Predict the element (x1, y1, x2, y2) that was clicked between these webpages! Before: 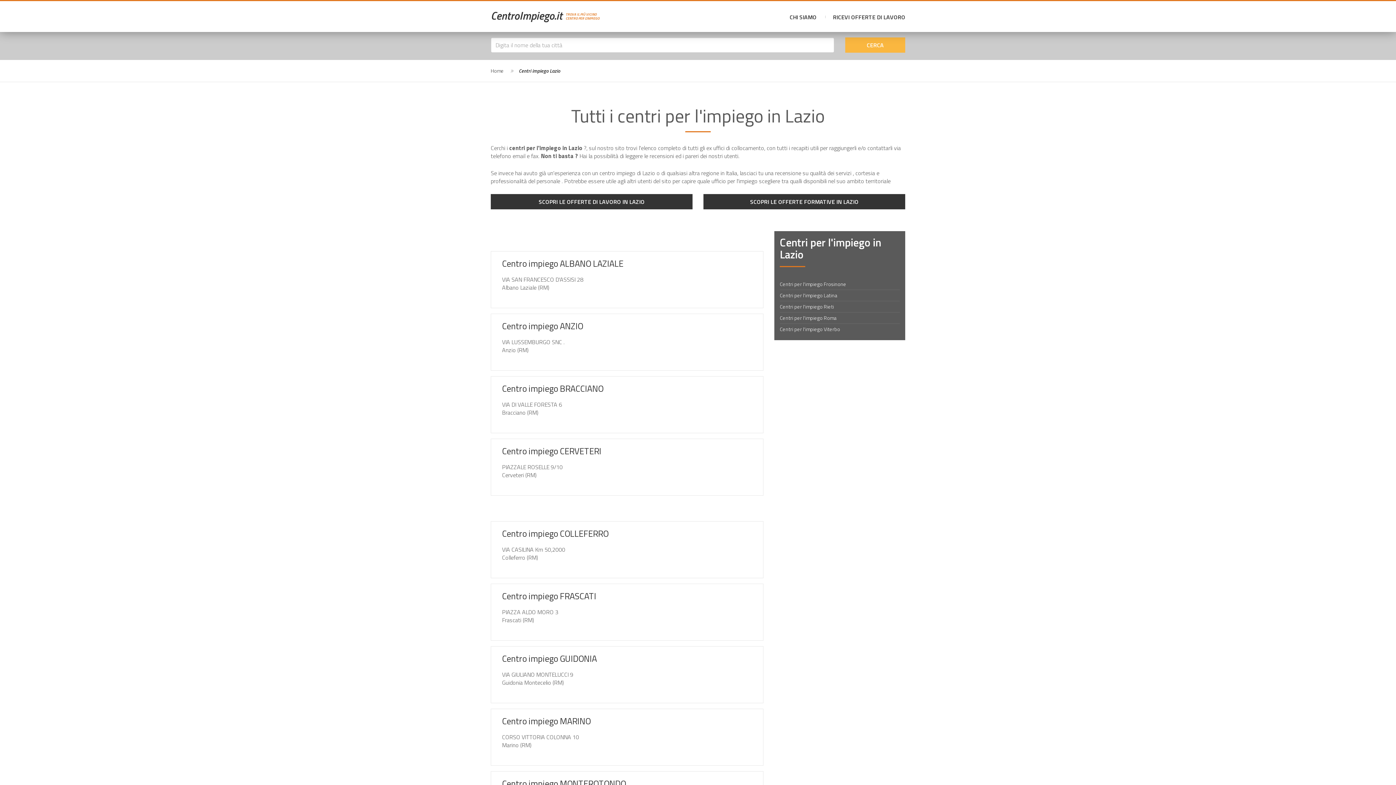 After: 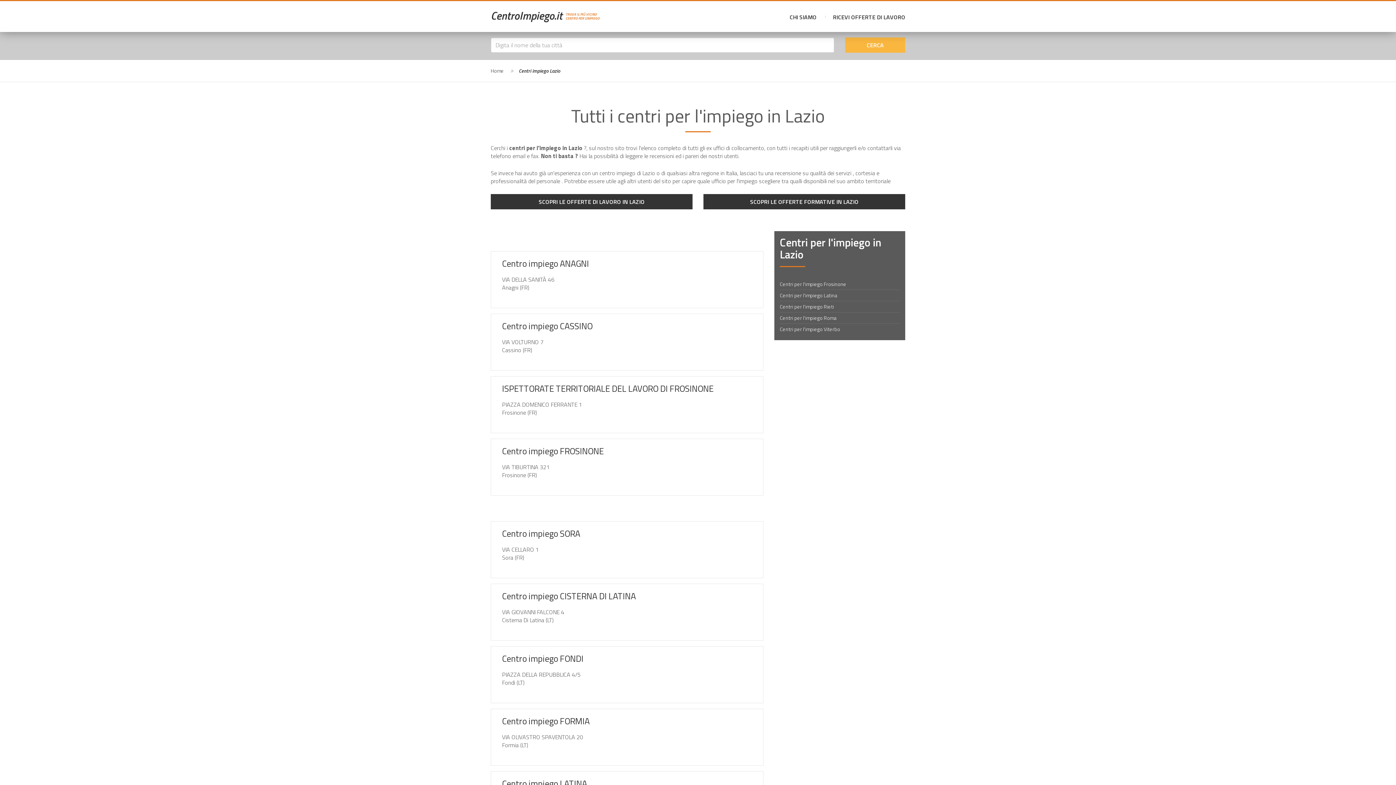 Action: label: Centri impiego Lazio bbox: (518, 66, 560, 74)